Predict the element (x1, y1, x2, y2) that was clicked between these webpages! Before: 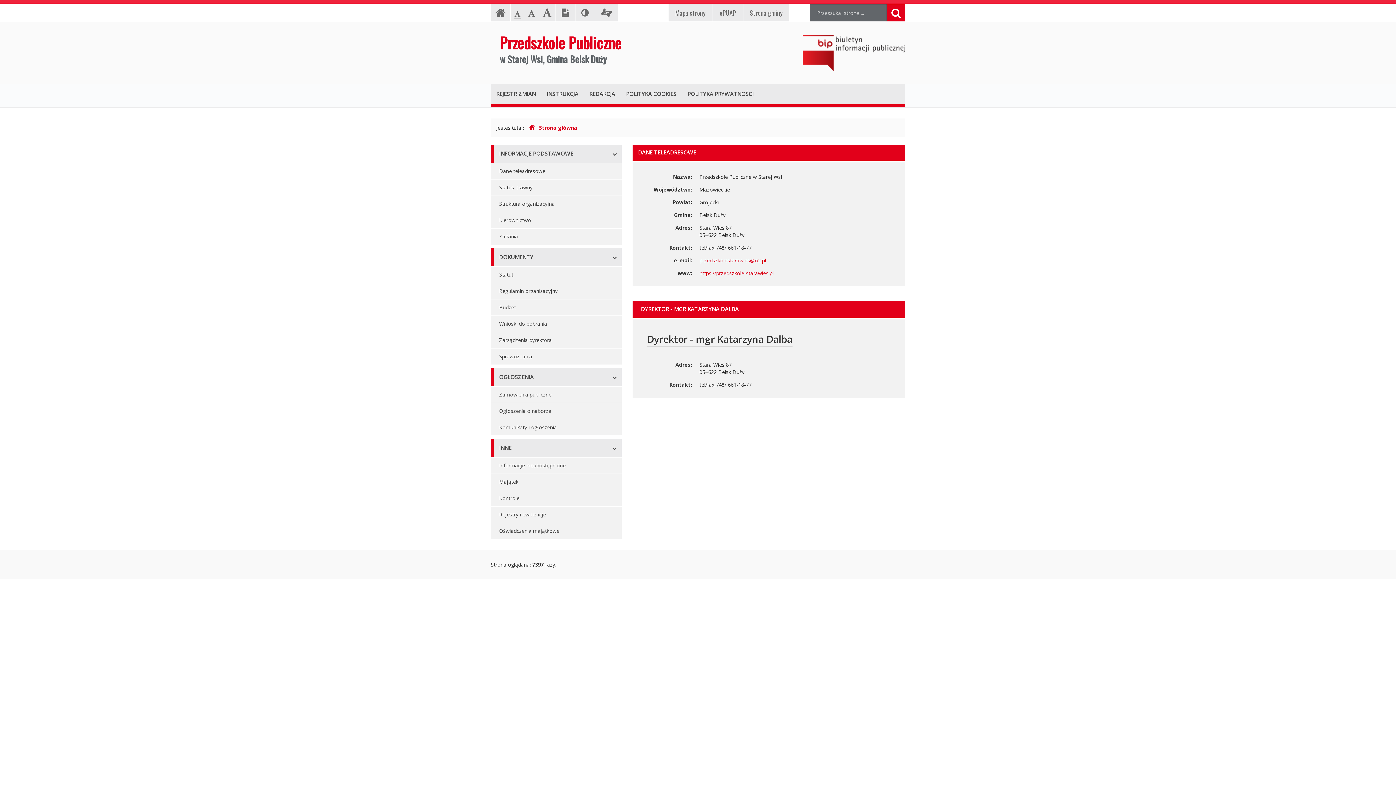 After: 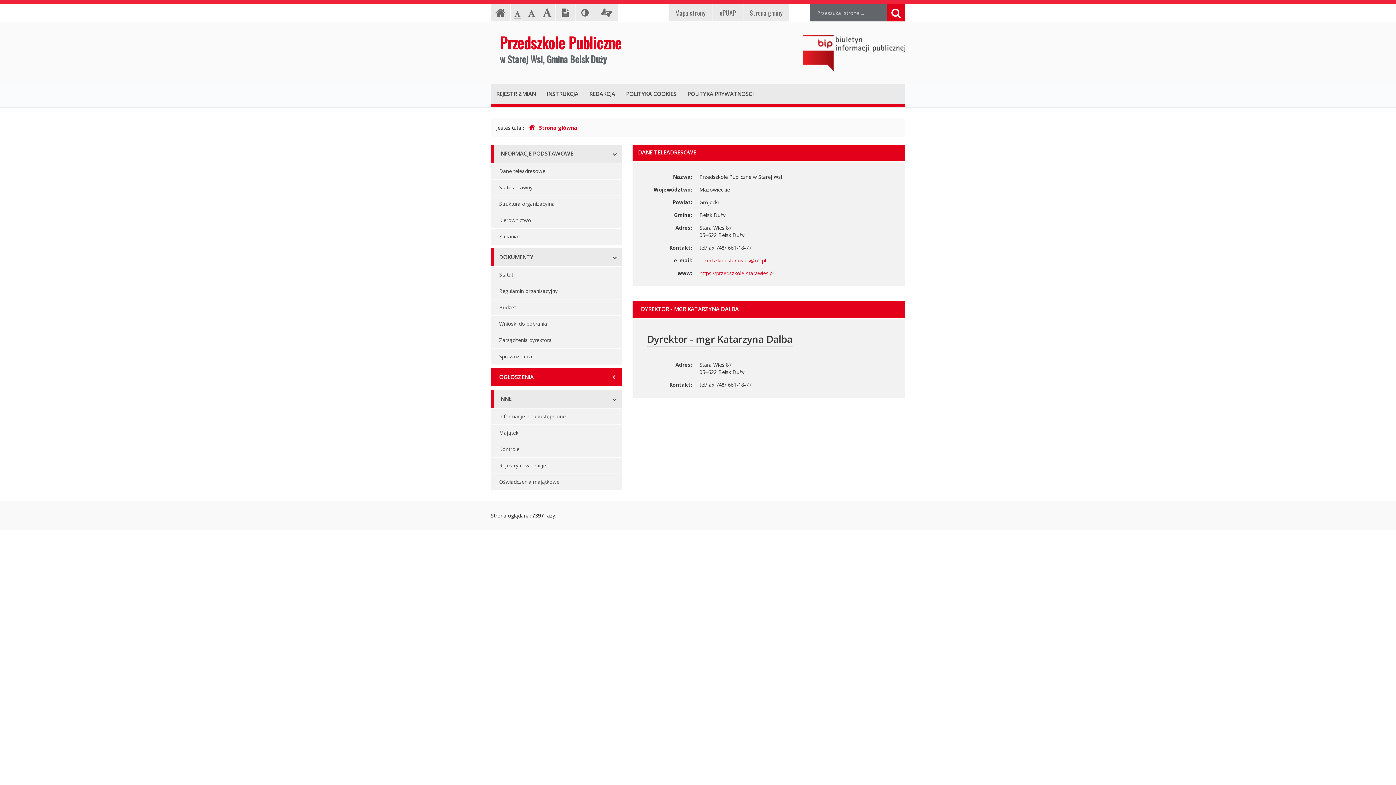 Action: bbox: (490, 368, 621, 386) label: OGŁOSZENIA